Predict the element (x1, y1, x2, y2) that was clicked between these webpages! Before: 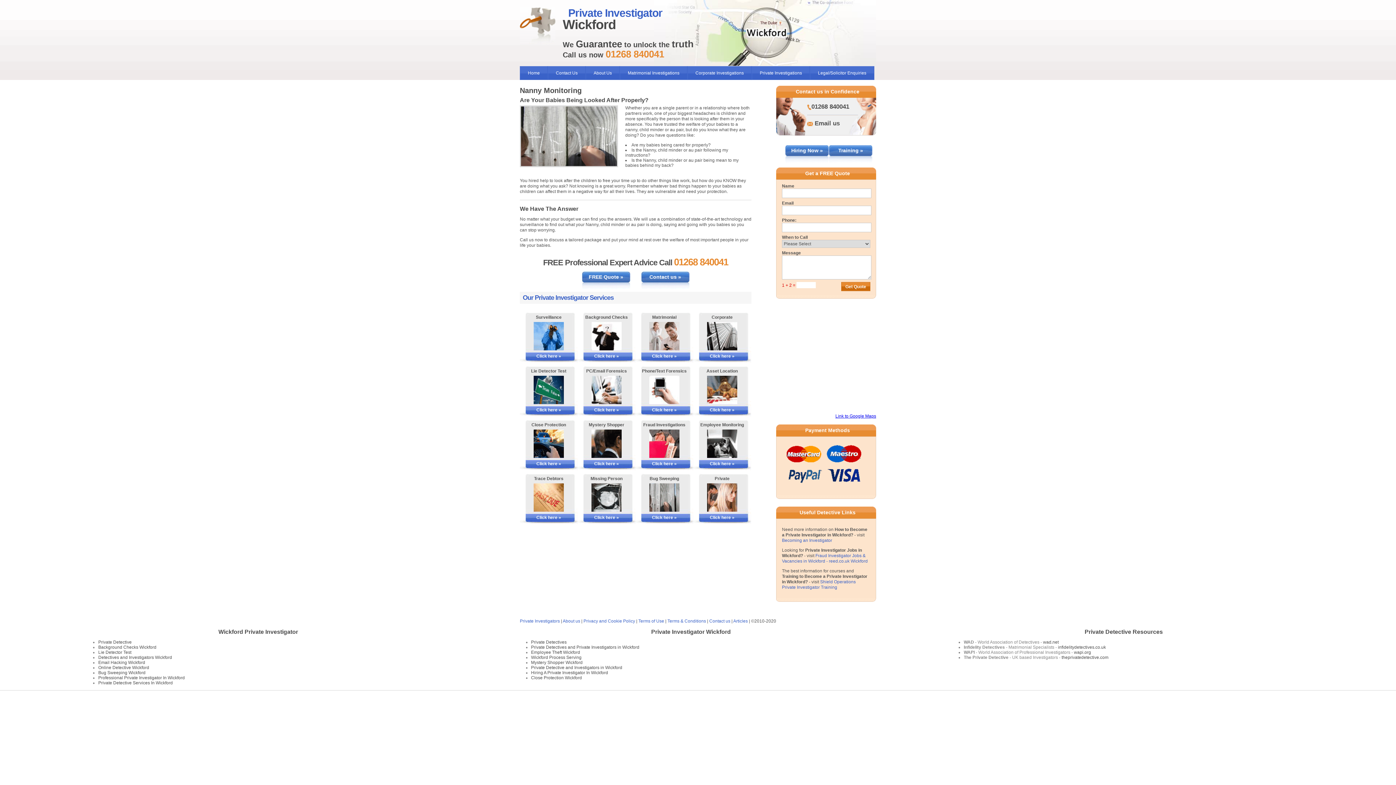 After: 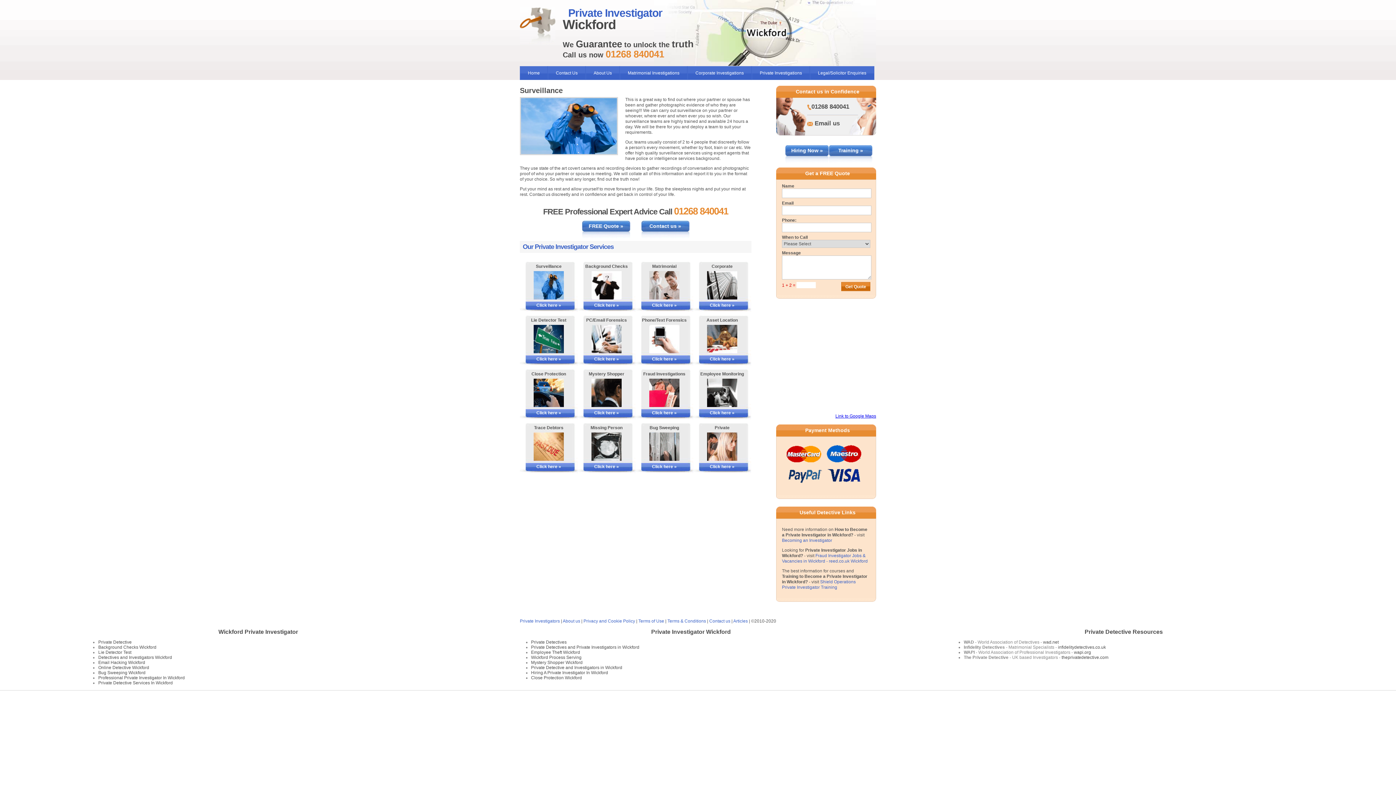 Action: label: More Information on Surveillance bbox: (520, 322, 577, 350)